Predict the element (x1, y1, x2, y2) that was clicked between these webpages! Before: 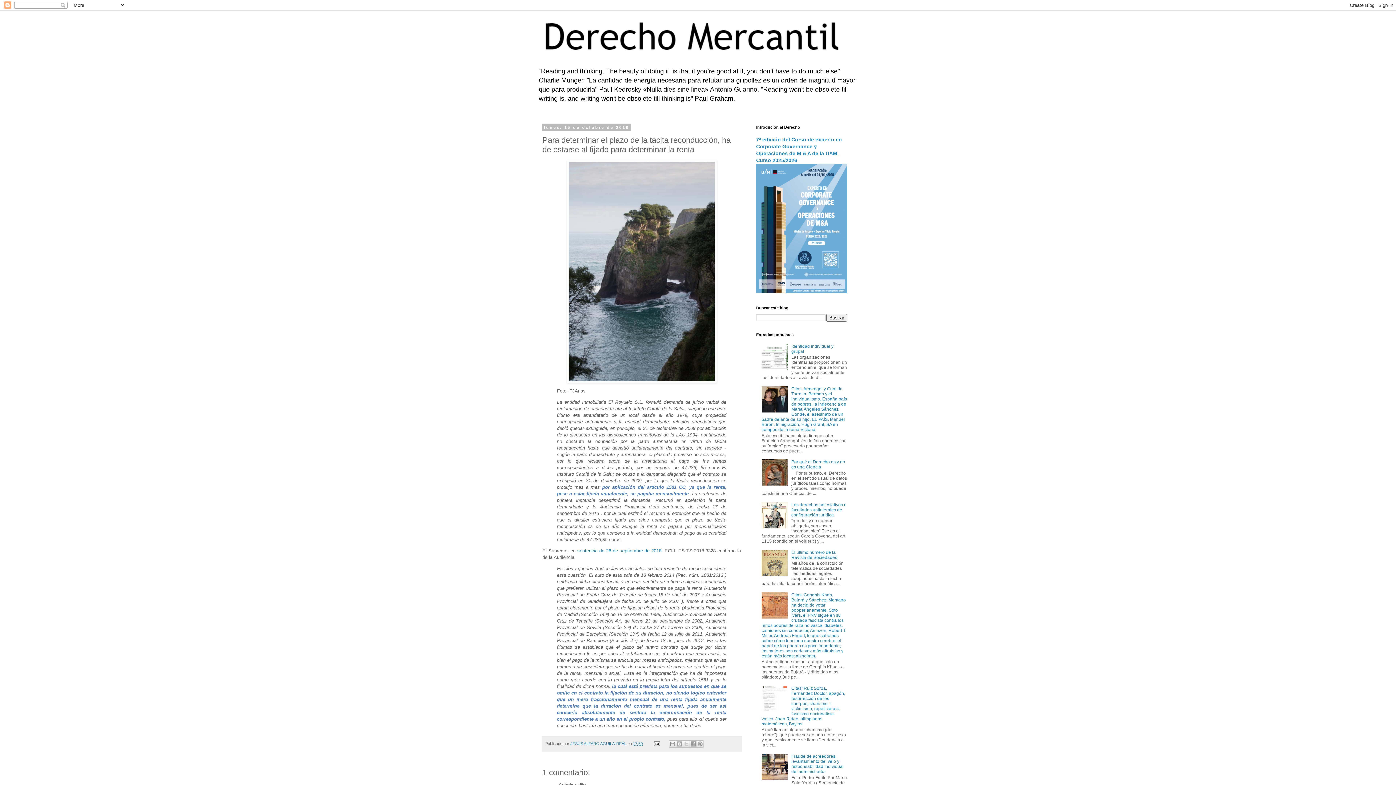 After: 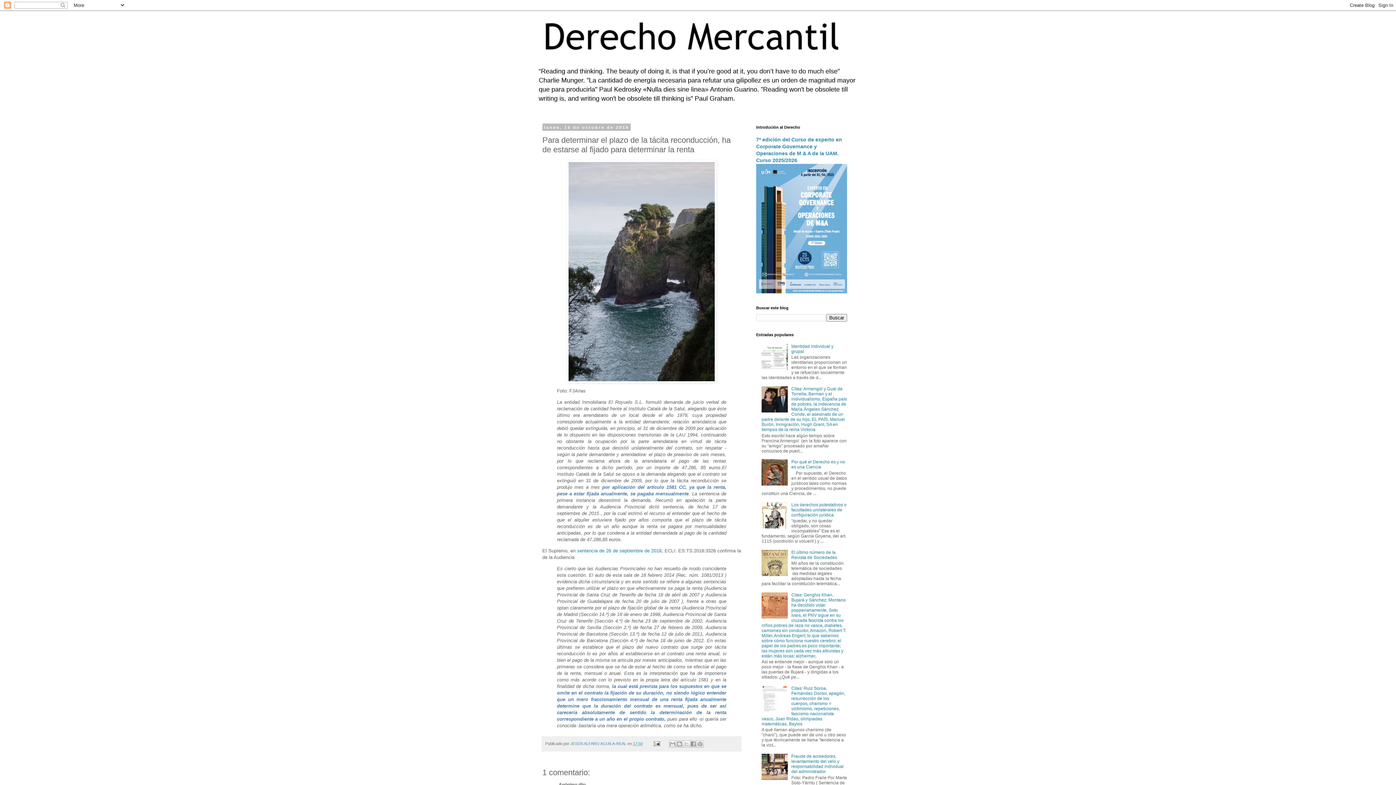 Action: bbox: (761, 614, 789, 619)